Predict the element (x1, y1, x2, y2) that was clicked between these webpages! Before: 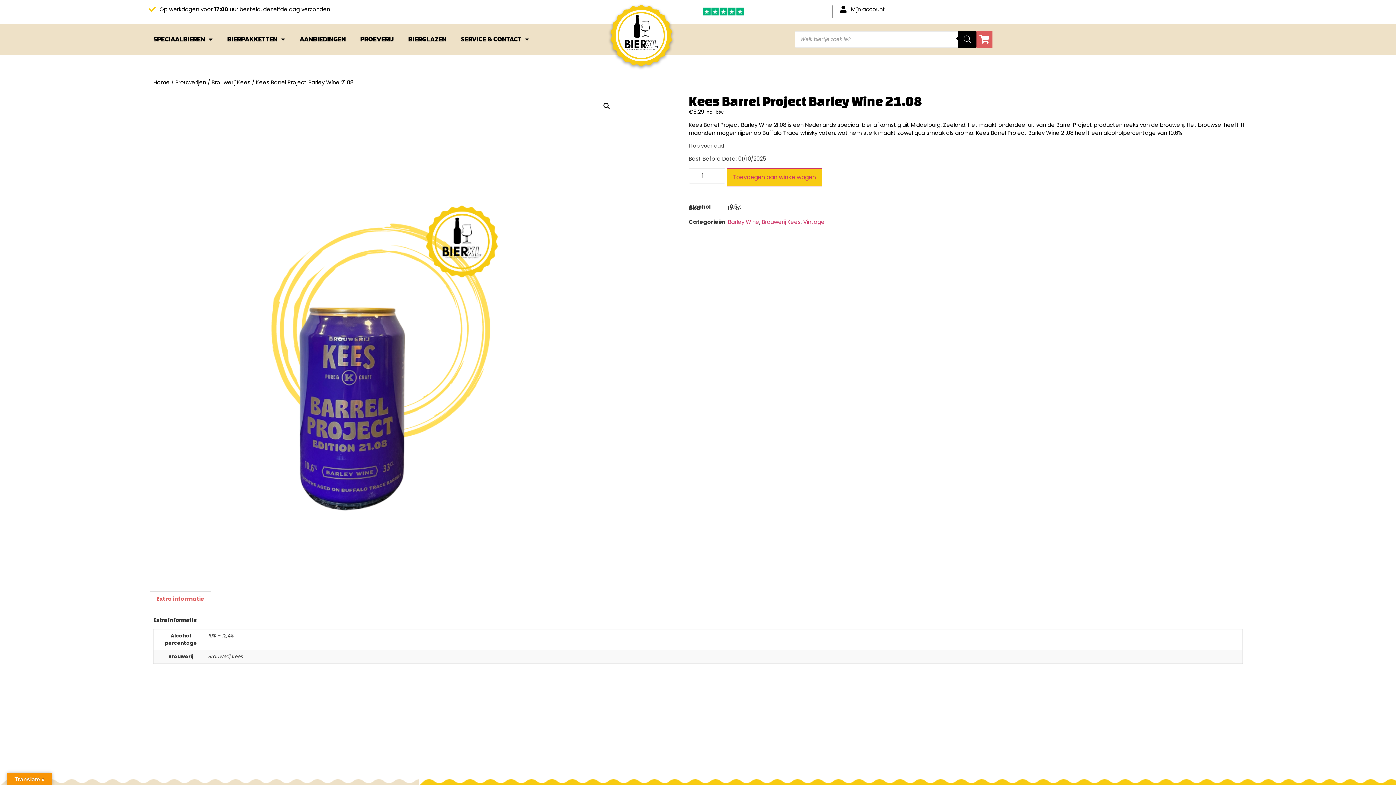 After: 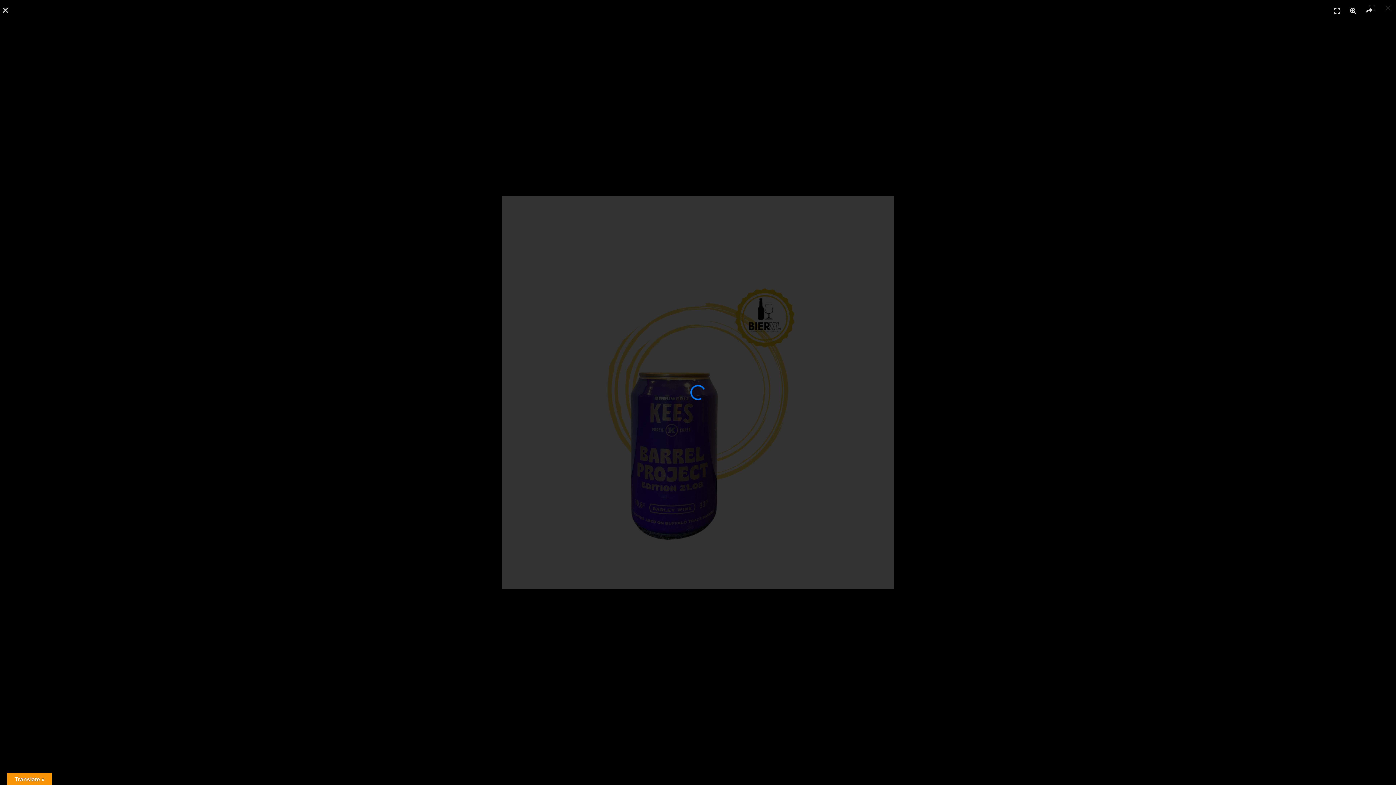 Action: bbox: (143, 94, 618, 569)